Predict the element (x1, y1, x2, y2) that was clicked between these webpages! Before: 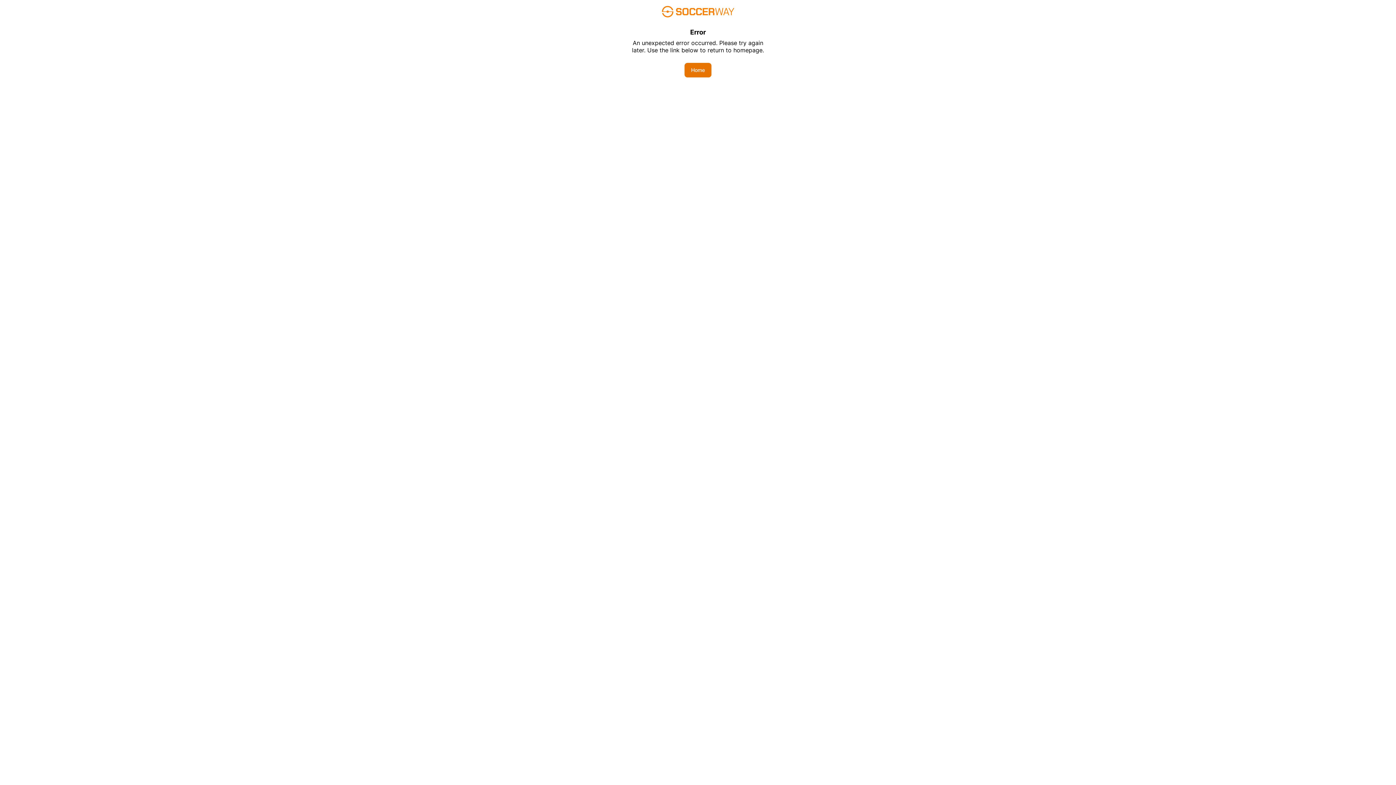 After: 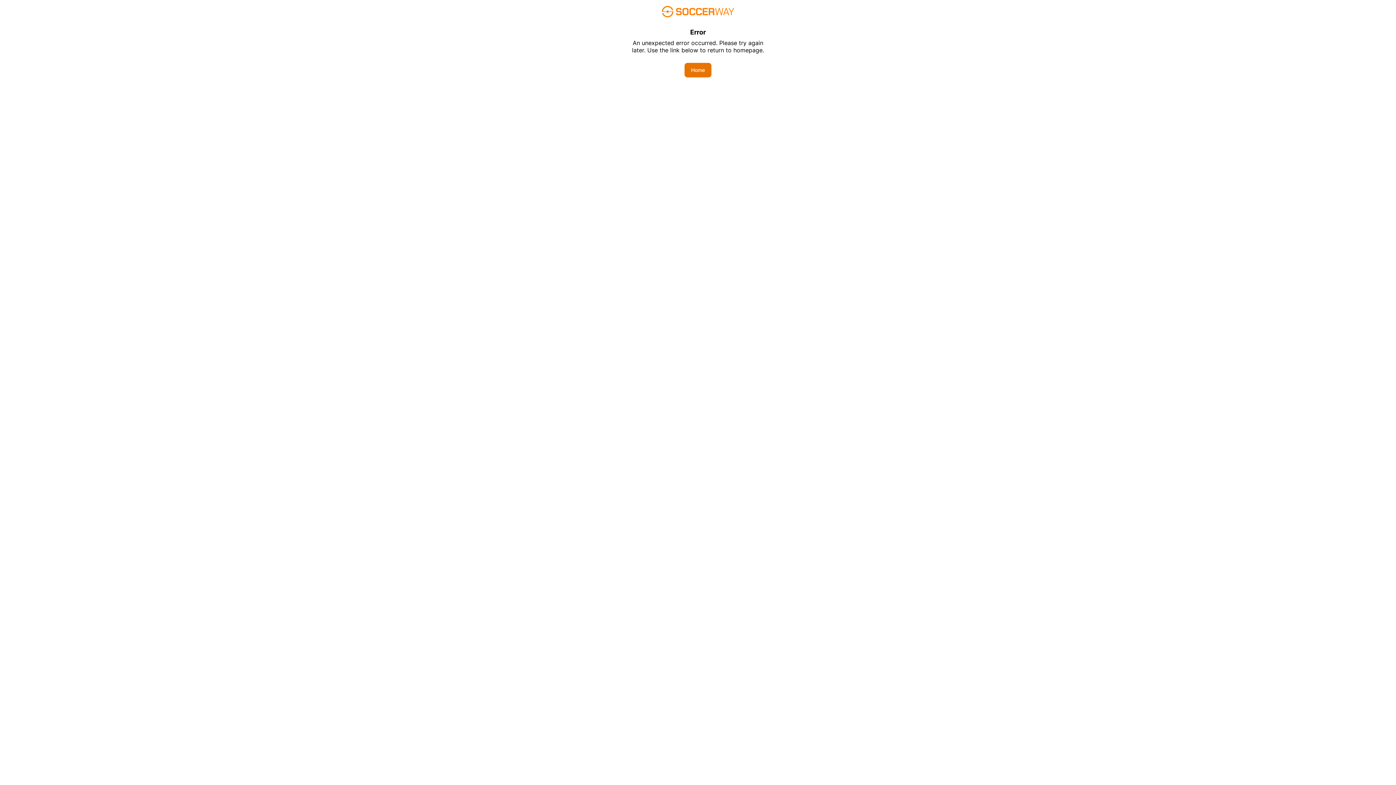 Action: label: Home bbox: (684, 62, 711, 77)